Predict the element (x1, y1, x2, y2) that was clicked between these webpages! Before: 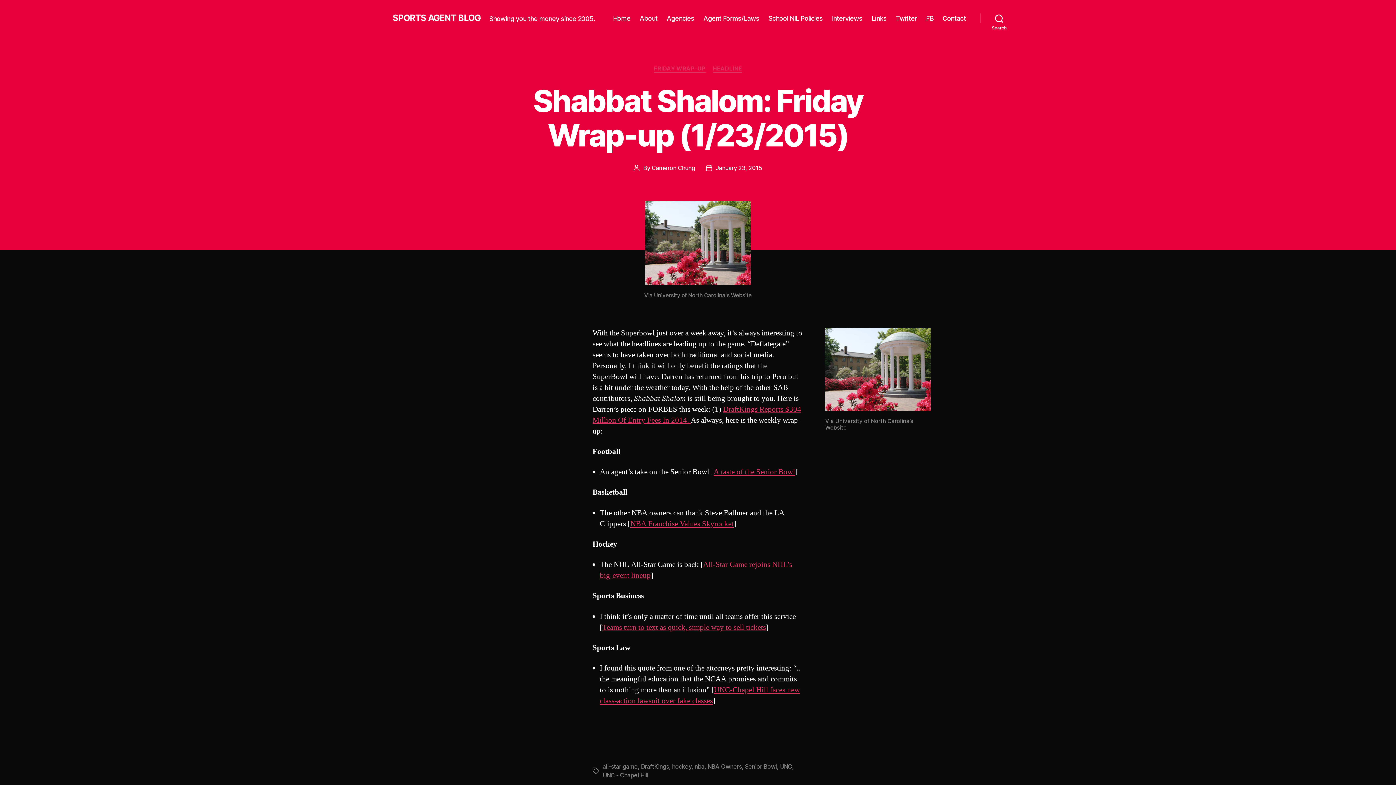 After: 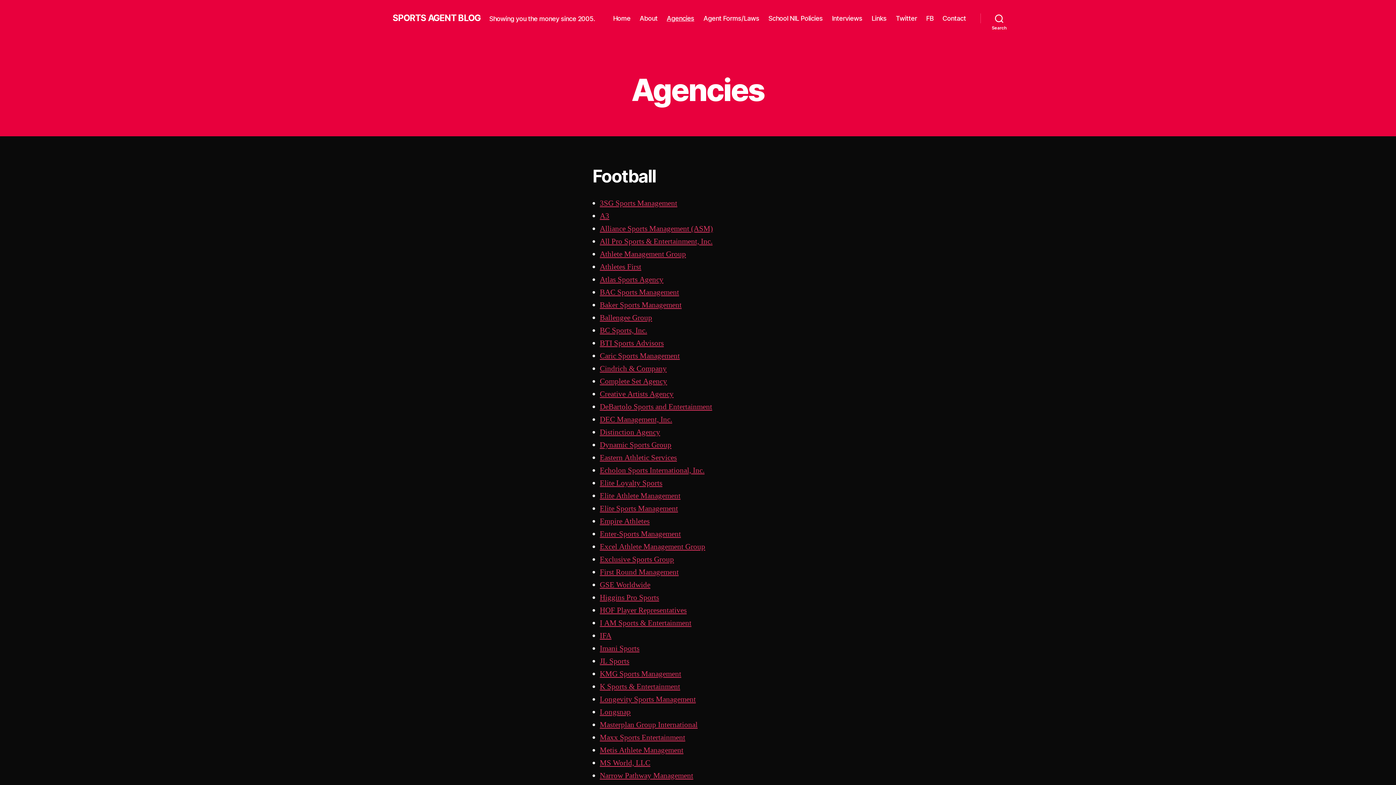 Action: bbox: (666, 14, 694, 22) label: Agencies